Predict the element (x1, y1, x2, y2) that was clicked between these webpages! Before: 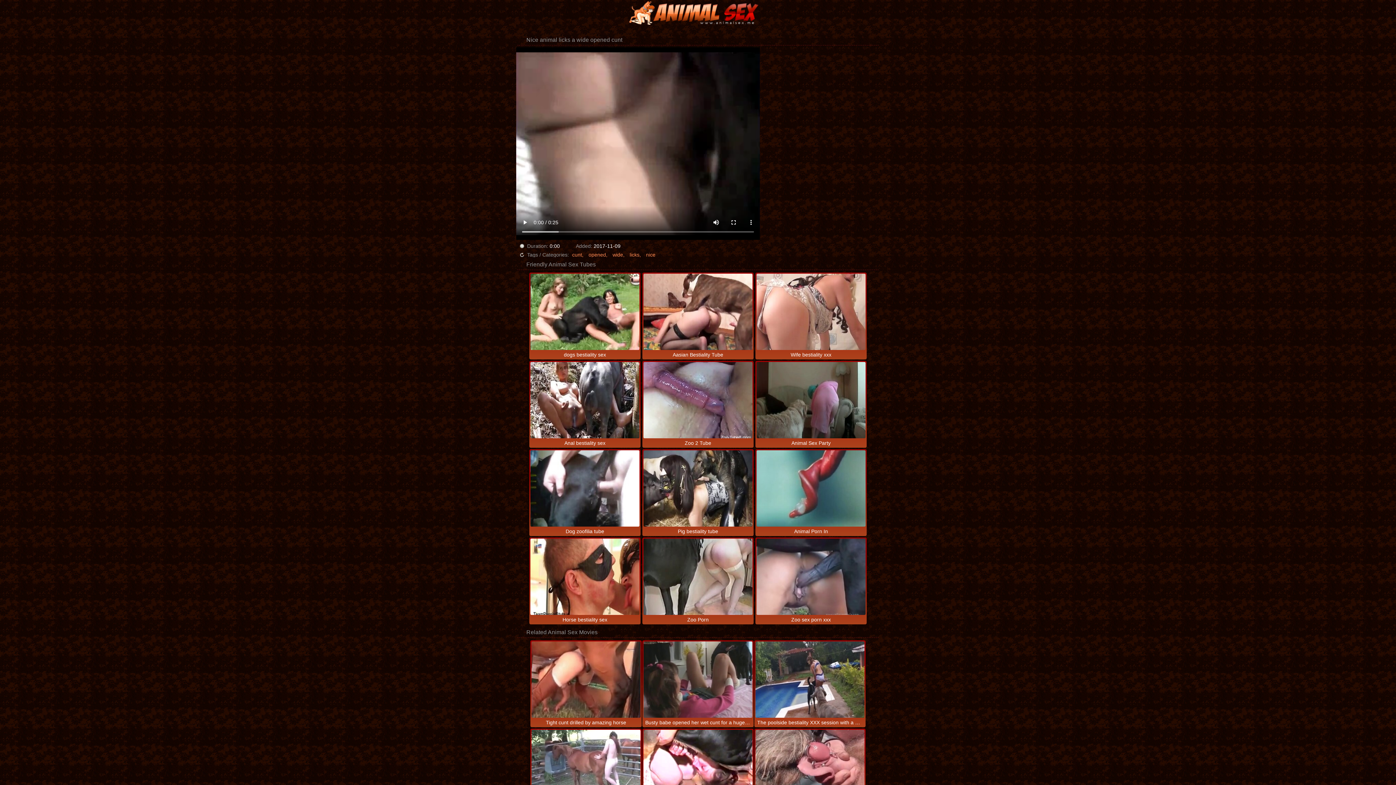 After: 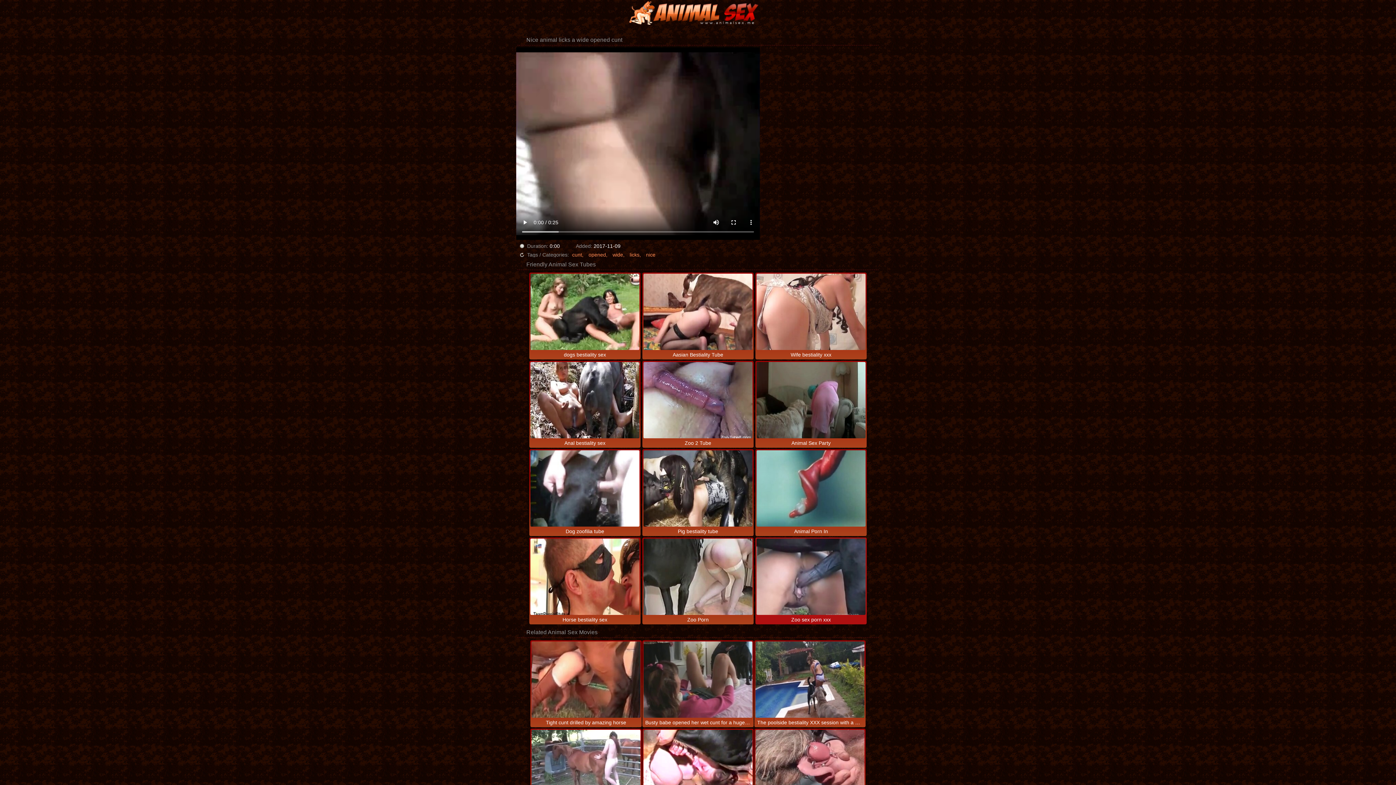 Action: bbox: (756, 538, 865, 623) label: Zoo sex porn xxx